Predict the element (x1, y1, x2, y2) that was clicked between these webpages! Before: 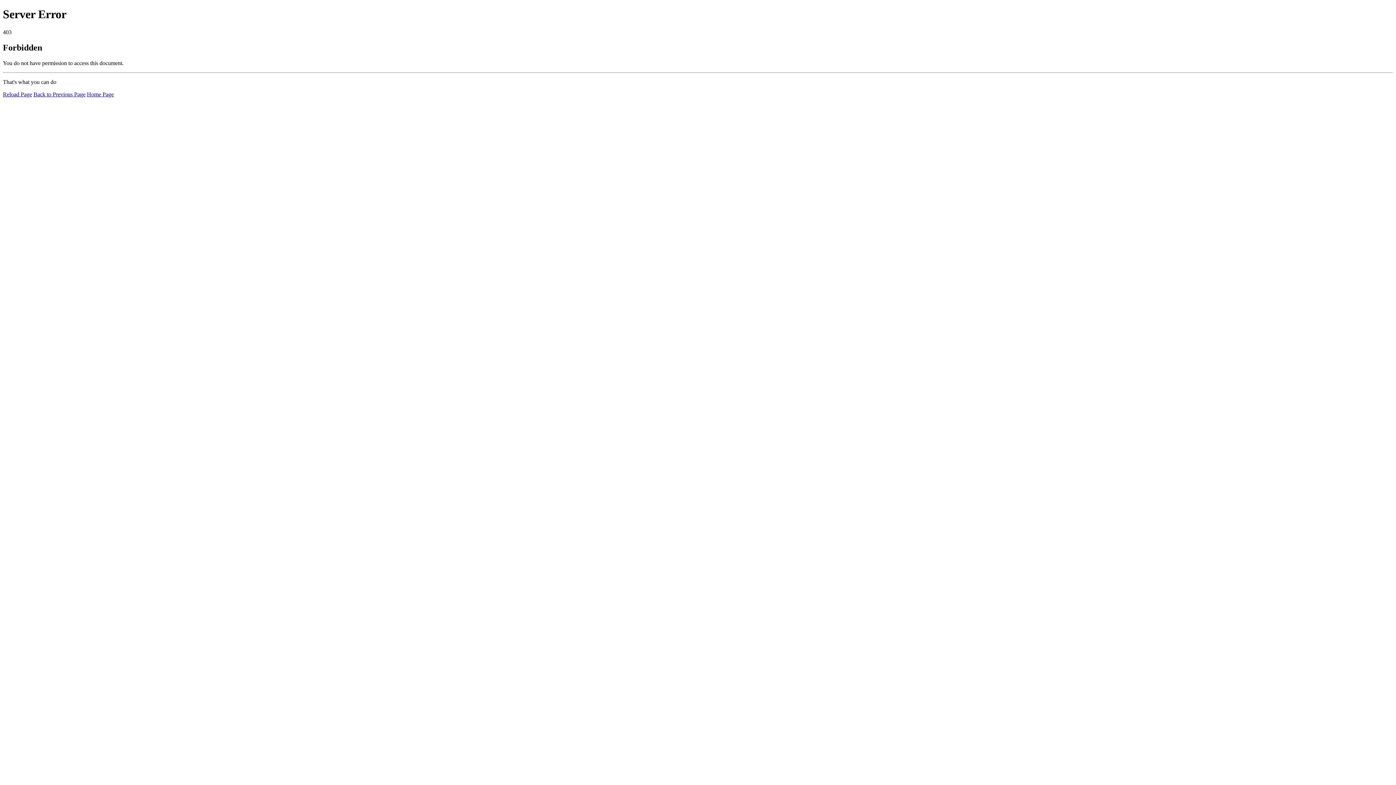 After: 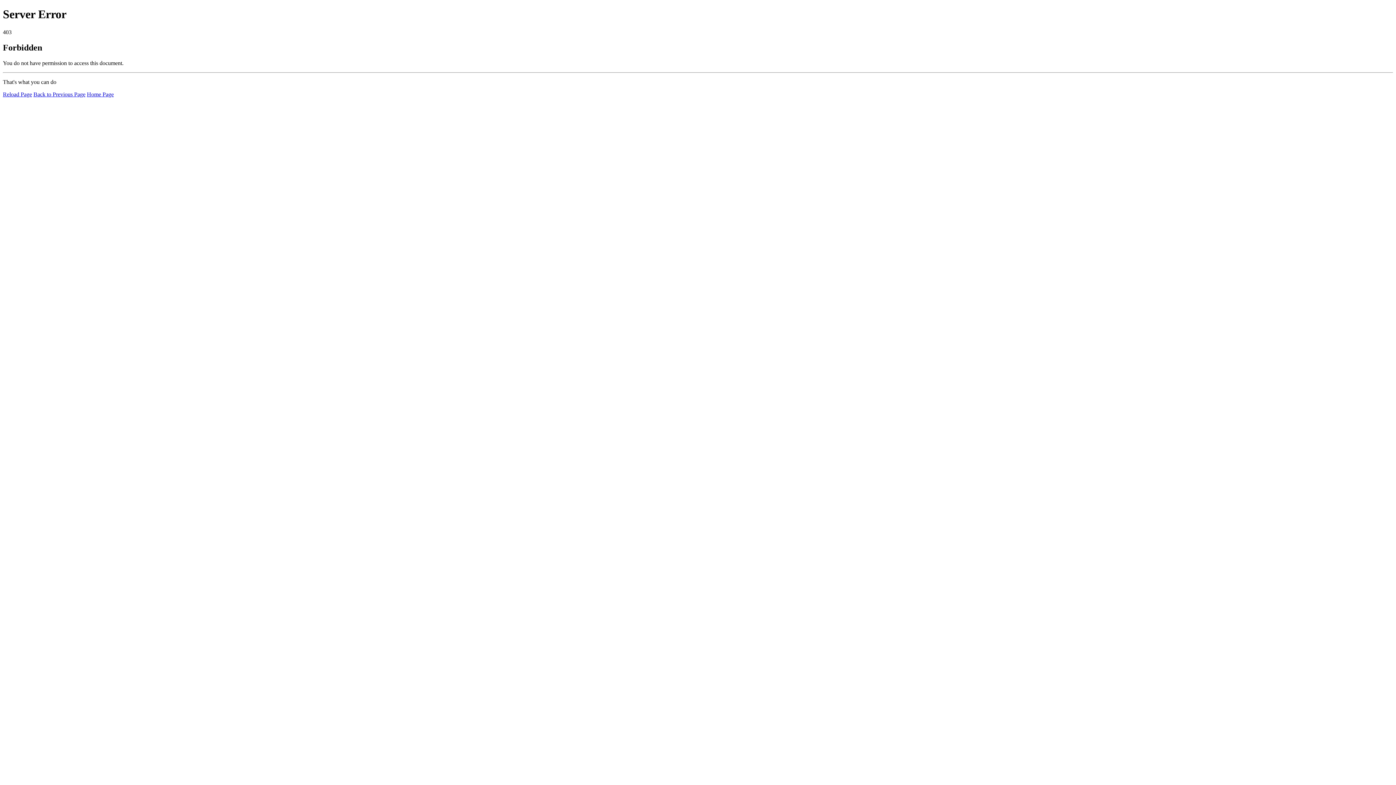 Action: bbox: (2, 91, 32, 97) label: Reload Page